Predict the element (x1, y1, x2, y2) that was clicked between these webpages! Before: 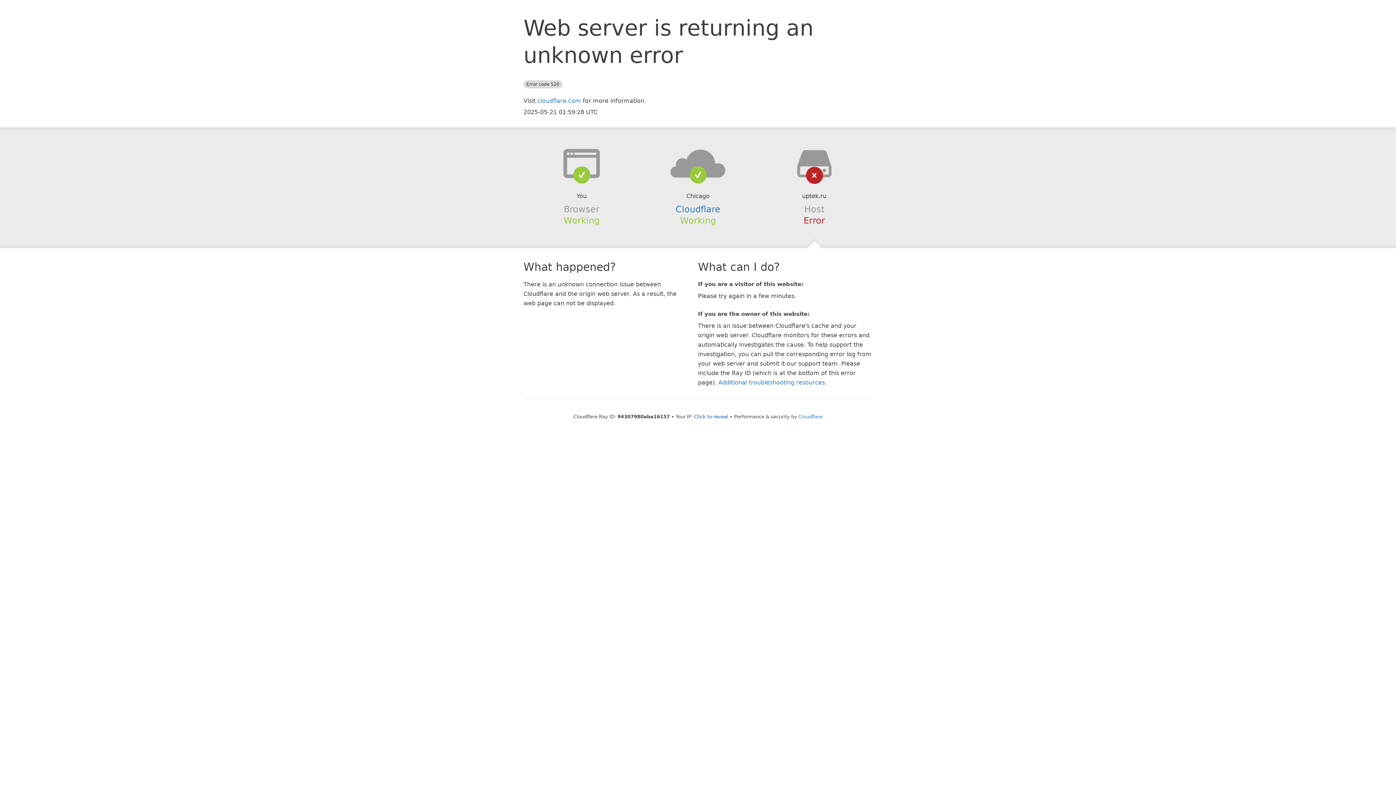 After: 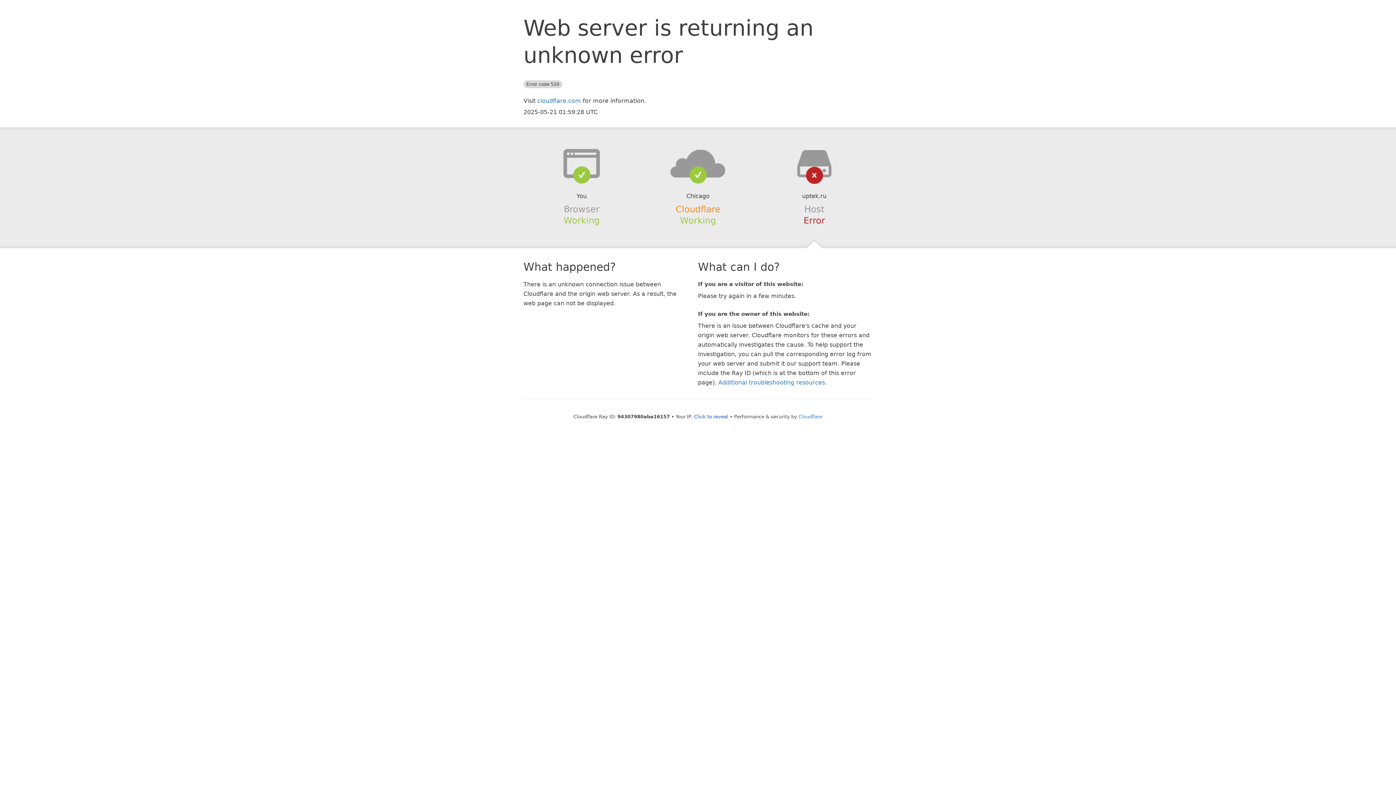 Action: label: Cloudflare bbox: (675, 204, 720, 214)